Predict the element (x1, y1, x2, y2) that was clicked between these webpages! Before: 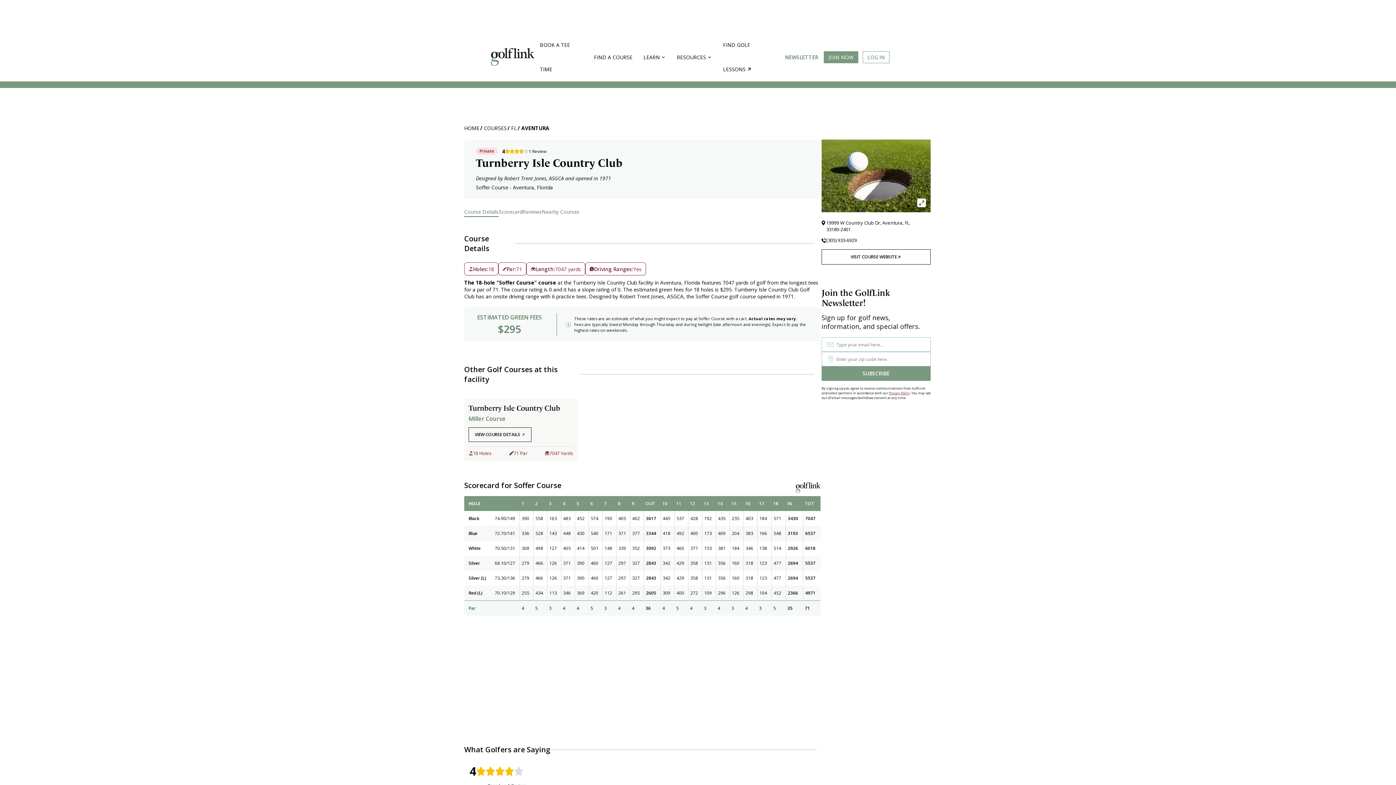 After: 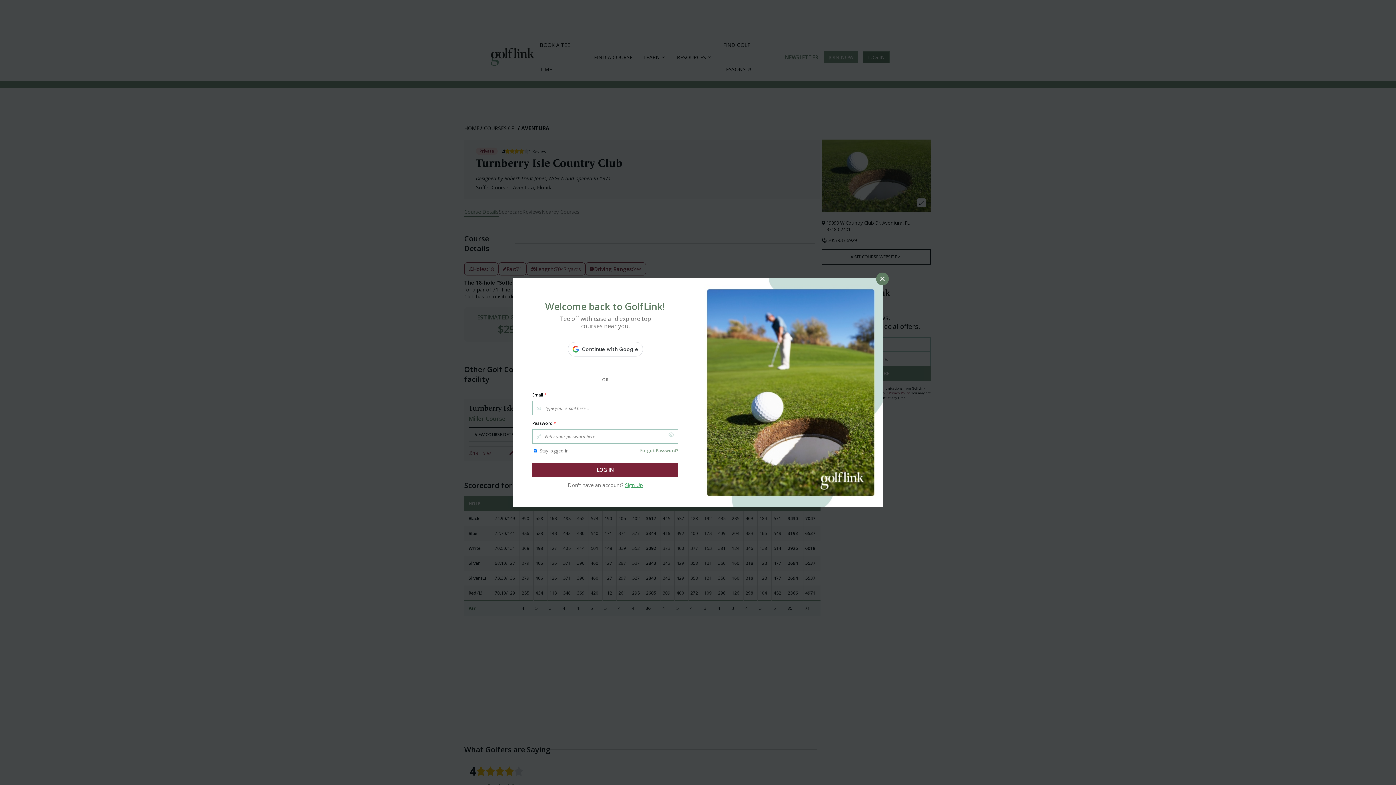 Action: label: LOG IN bbox: (862, 51, 889, 63)